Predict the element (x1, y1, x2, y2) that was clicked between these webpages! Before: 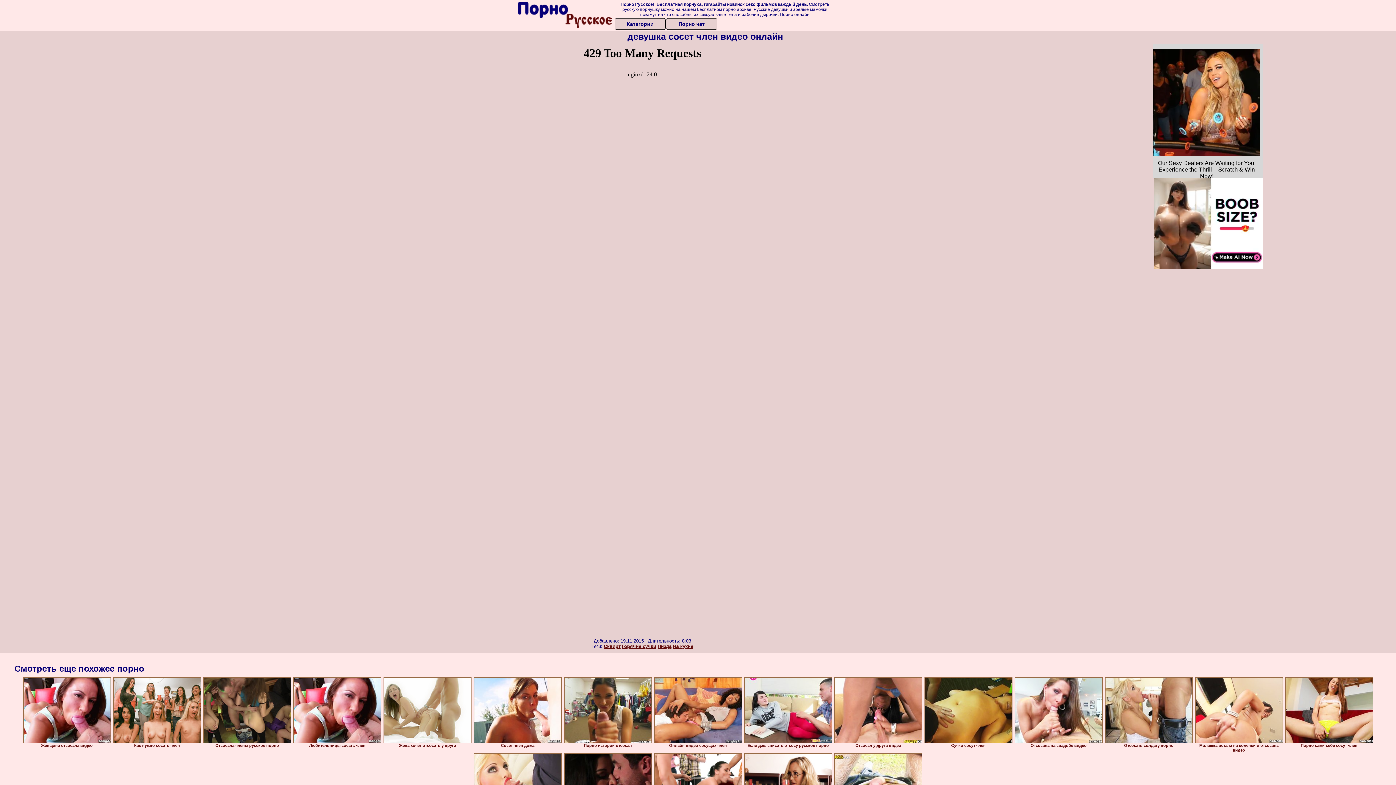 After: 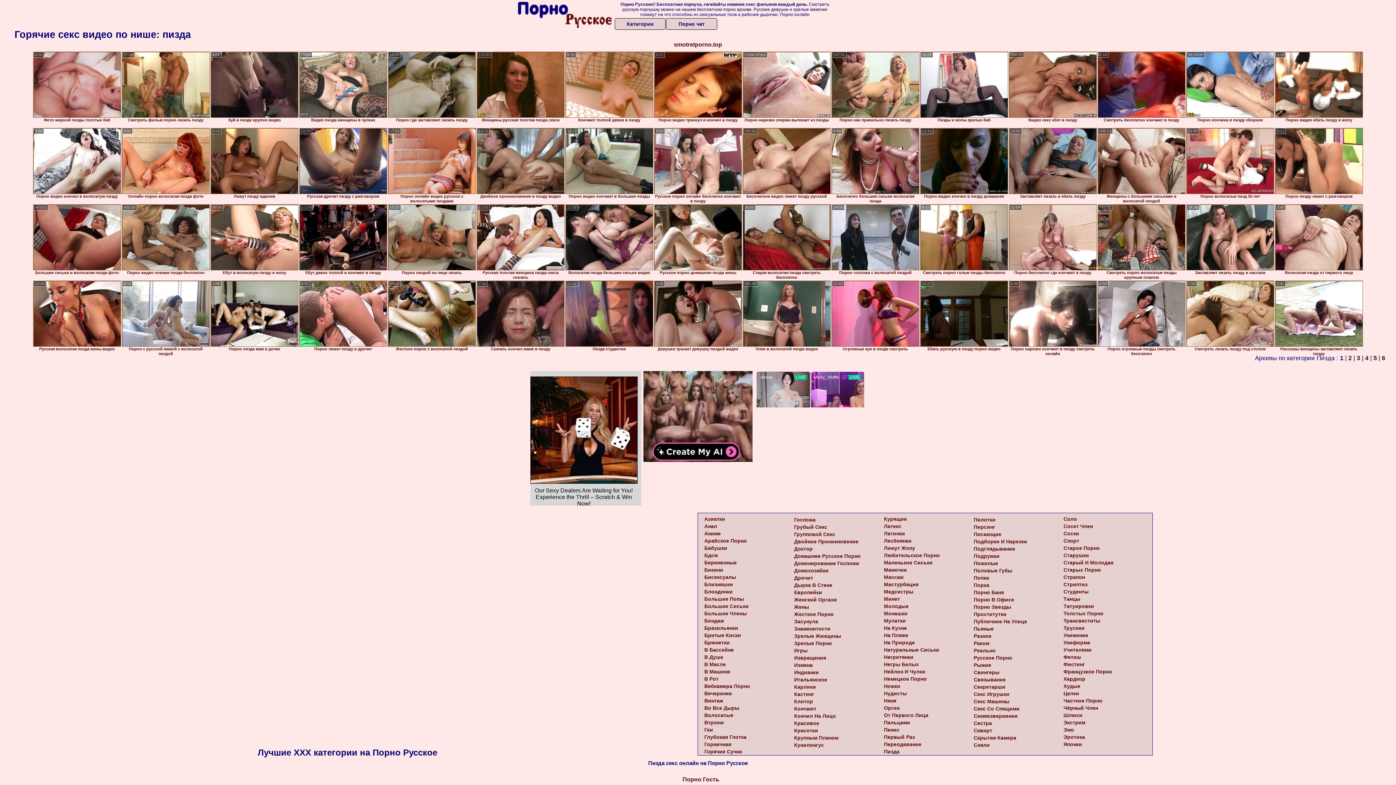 Action: bbox: (657, 644, 671, 649) label: Пизда